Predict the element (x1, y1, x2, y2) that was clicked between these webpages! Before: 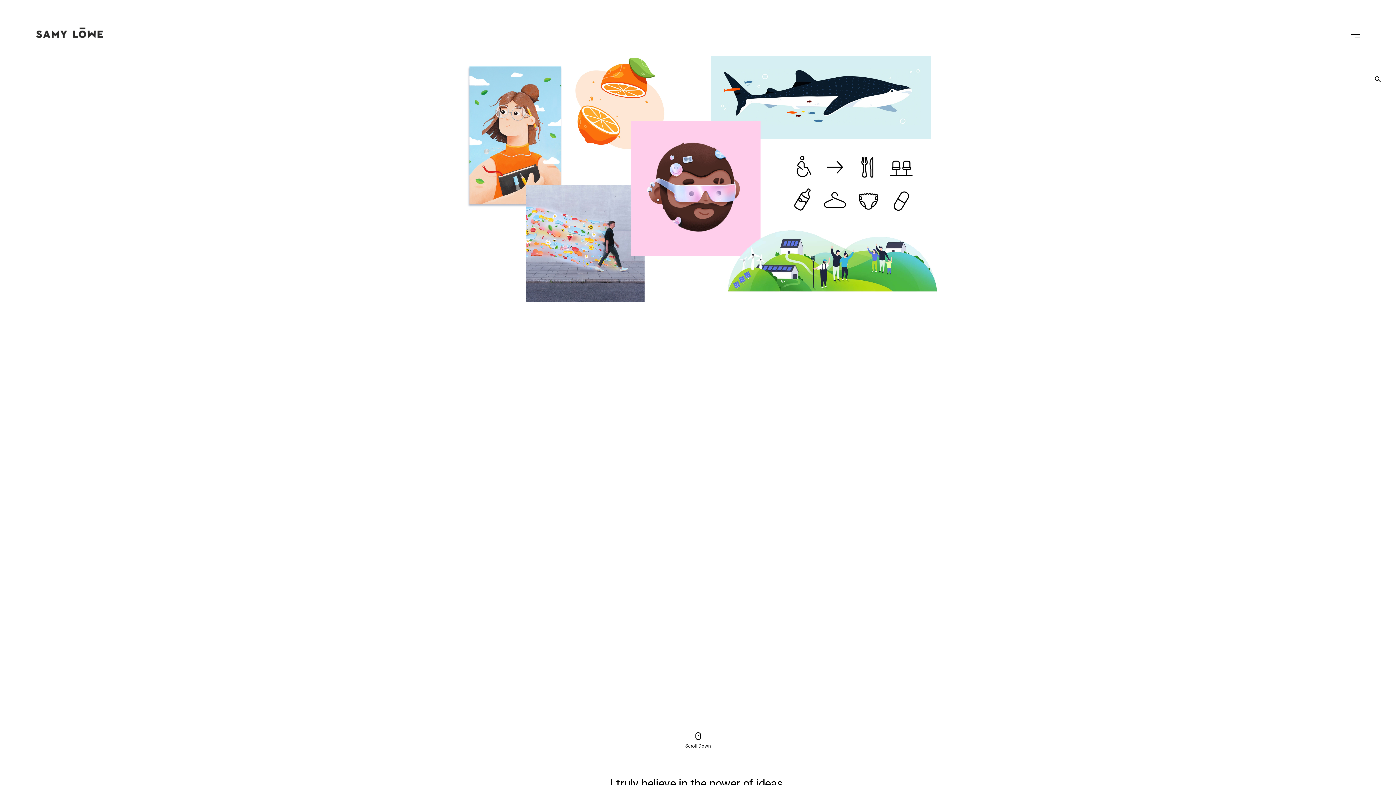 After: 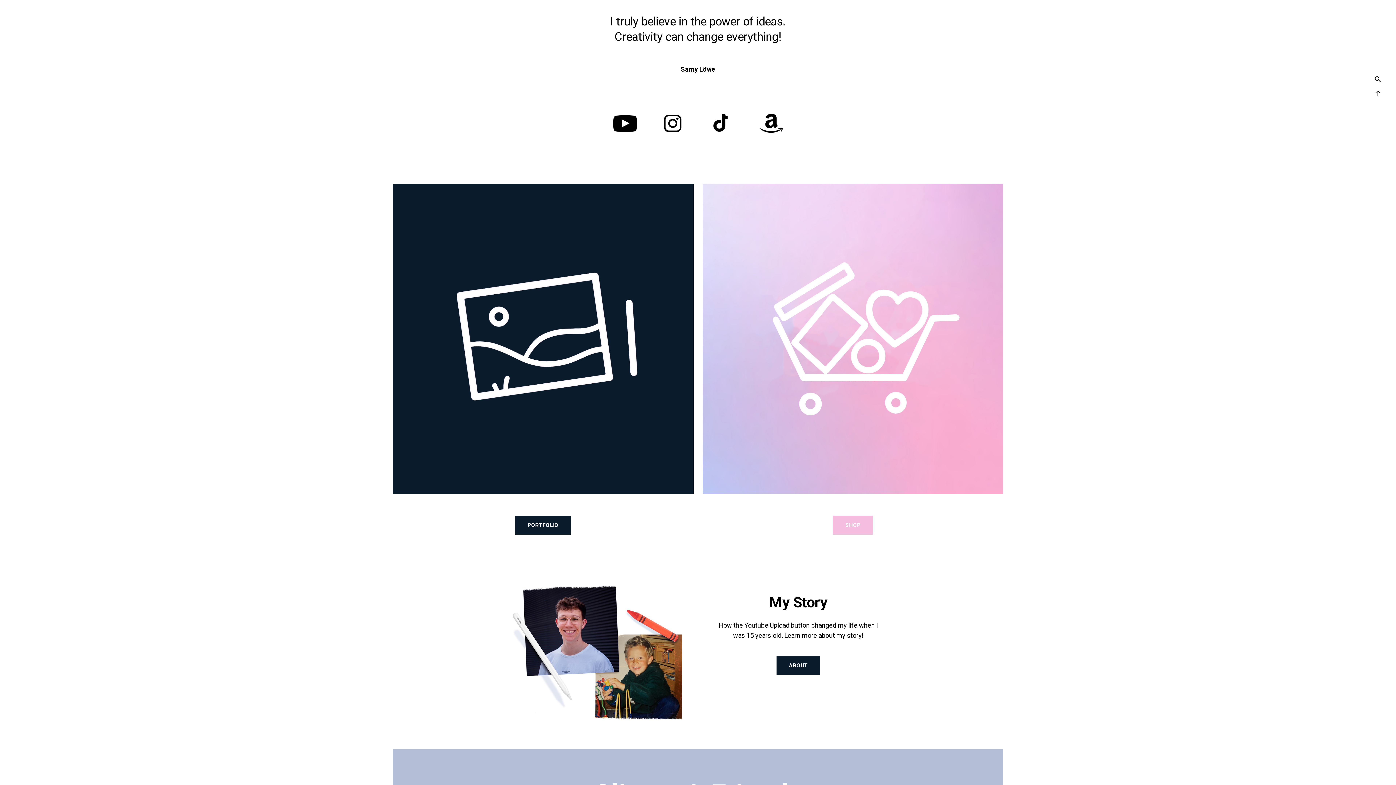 Action: bbox: (685, 741, 710, 750) label: Scroll Down